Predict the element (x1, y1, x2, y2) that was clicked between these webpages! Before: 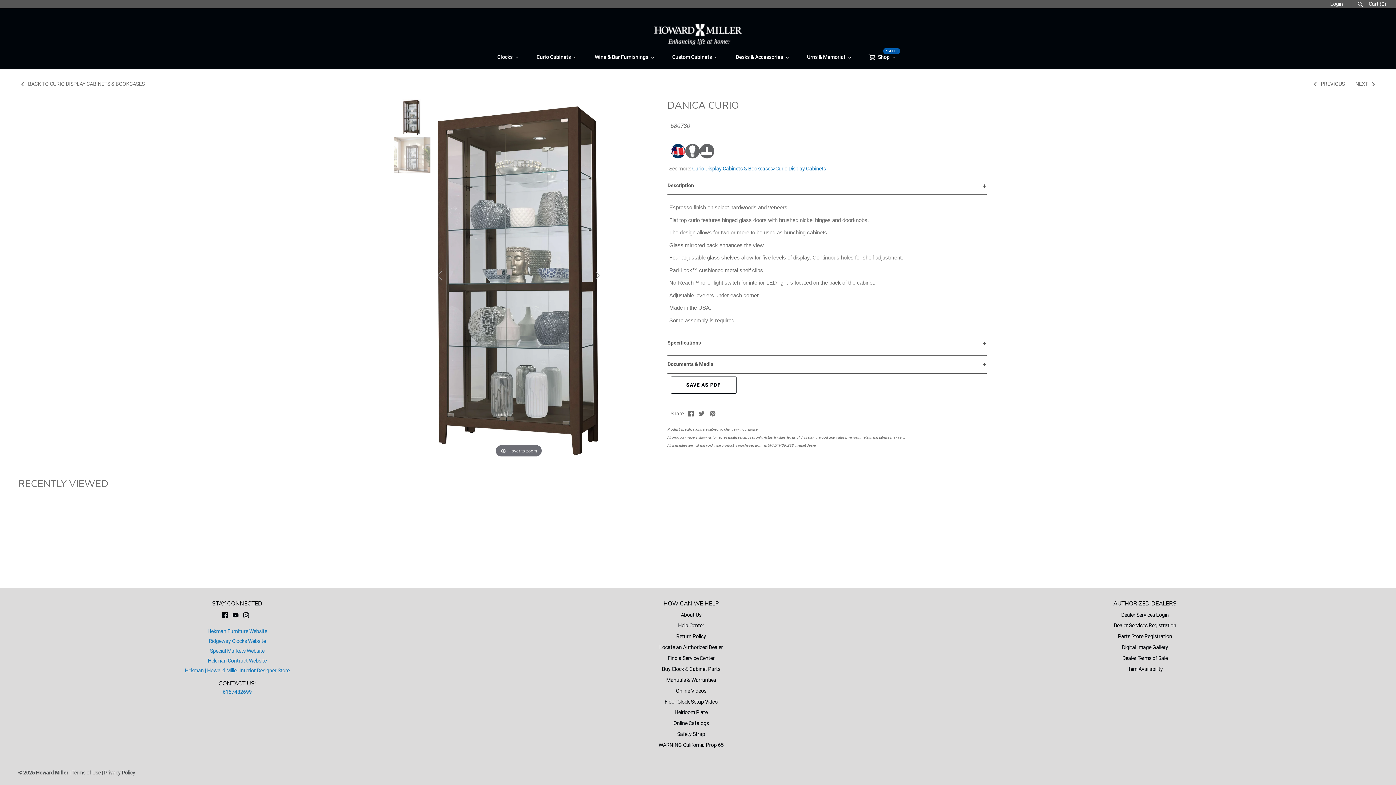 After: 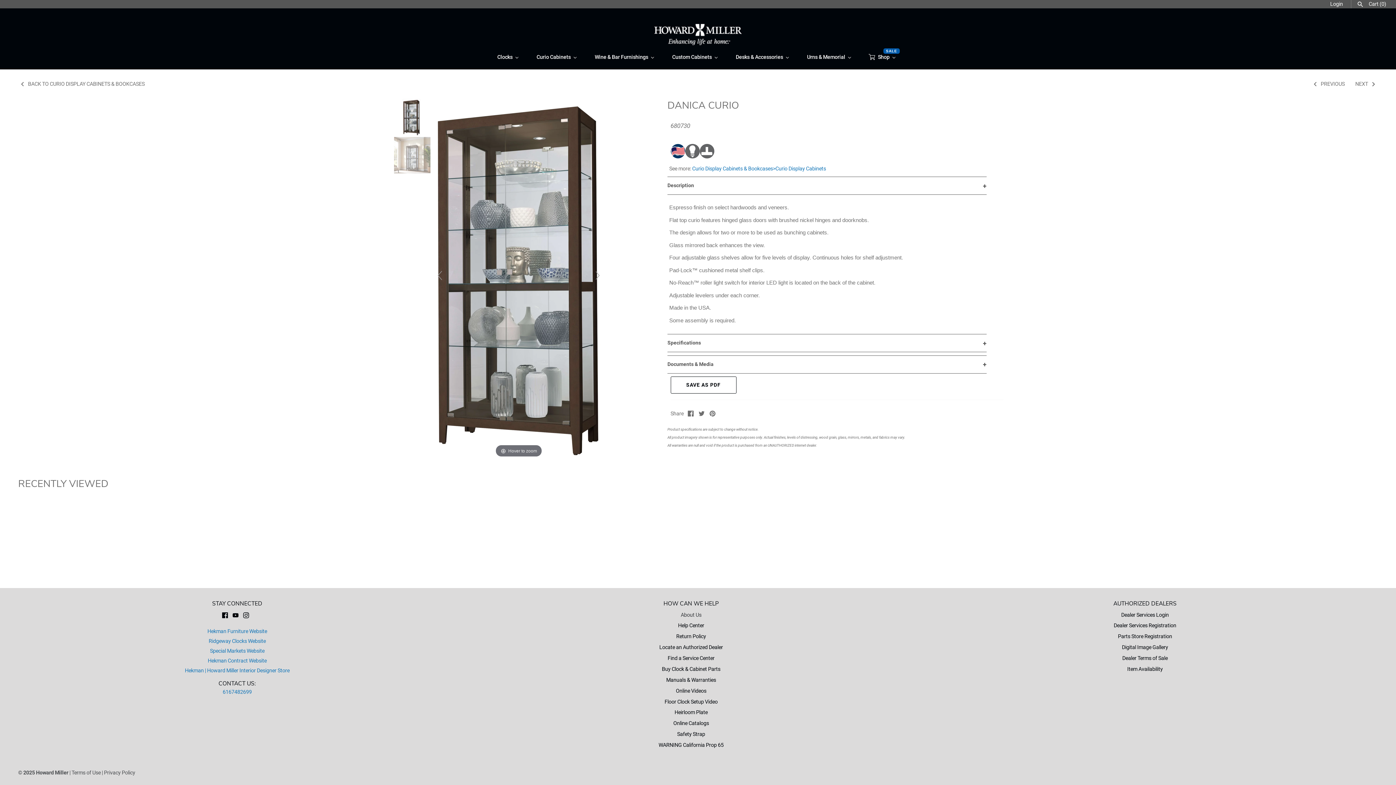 Action: label: About Us bbox: (680, 612, 701, 618)